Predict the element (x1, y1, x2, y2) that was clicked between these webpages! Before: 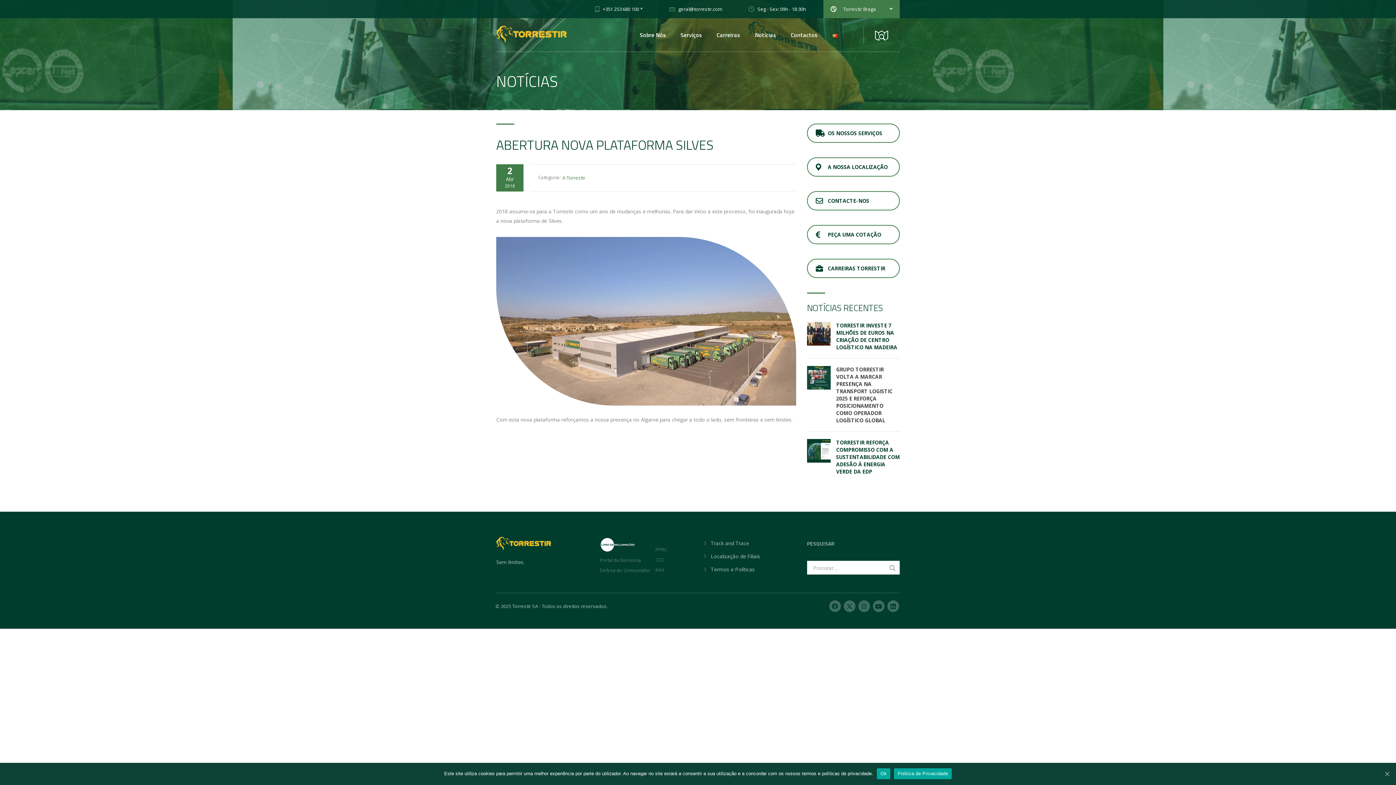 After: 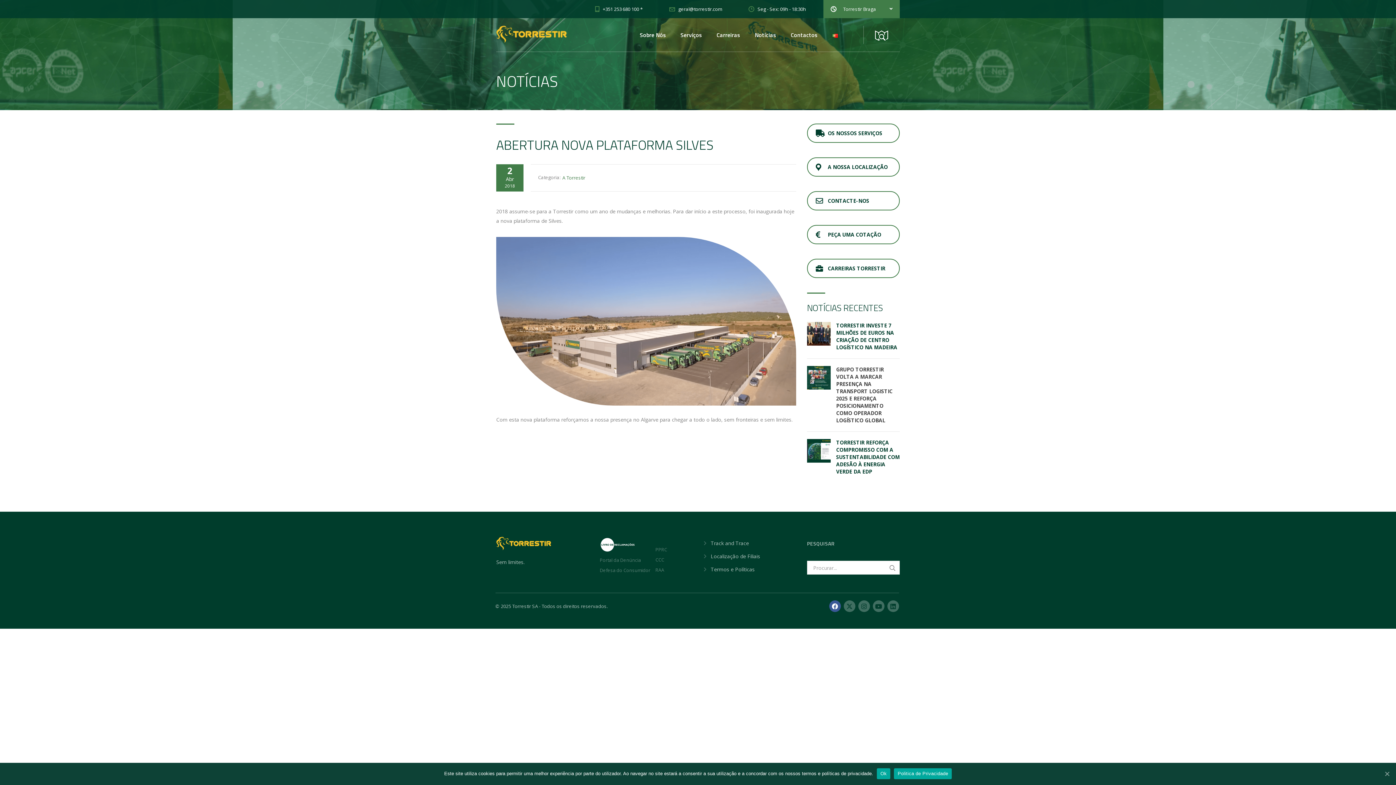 Action: bbox: (829, 600, 841, 612)